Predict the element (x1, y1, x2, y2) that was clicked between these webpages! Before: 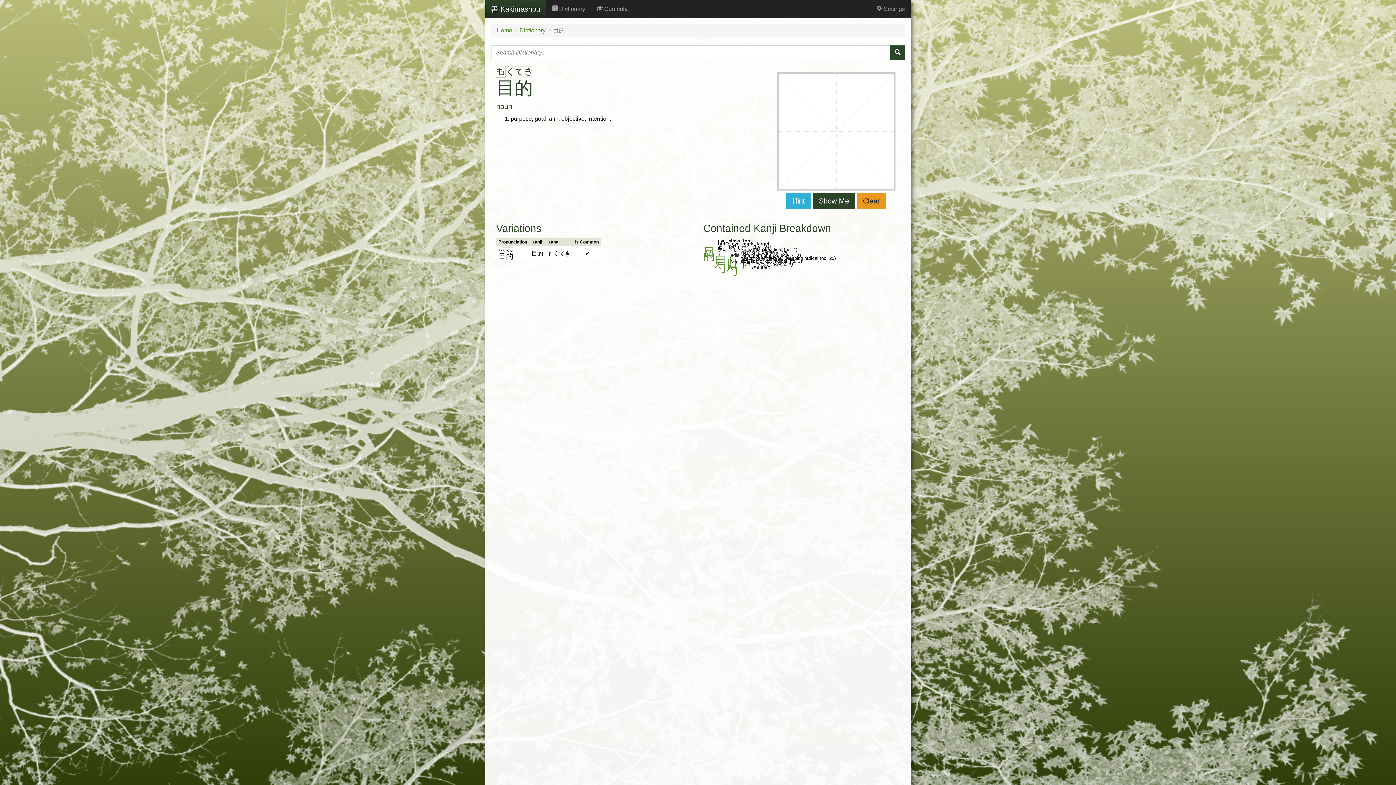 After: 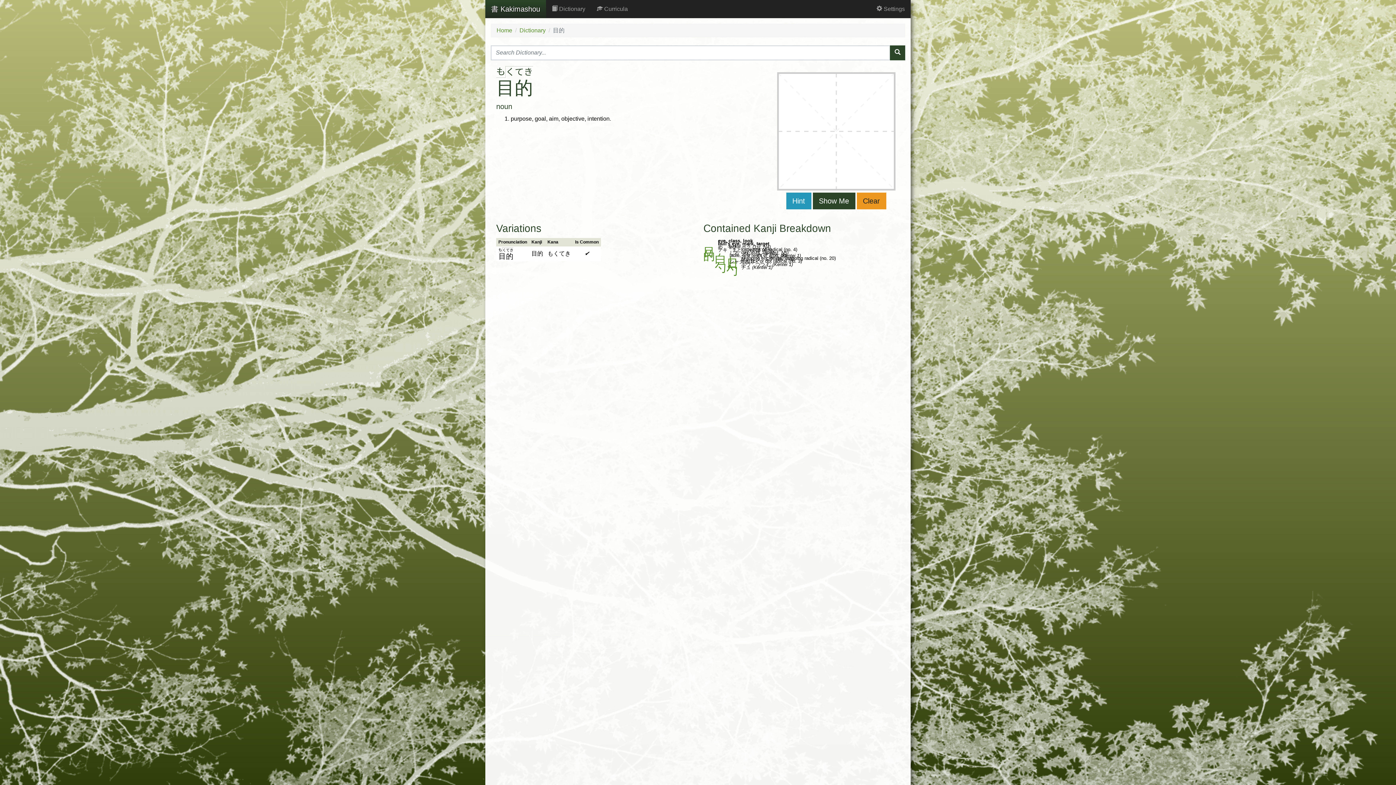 Action: label: Hint bbox: (786, 192, 811, 209)